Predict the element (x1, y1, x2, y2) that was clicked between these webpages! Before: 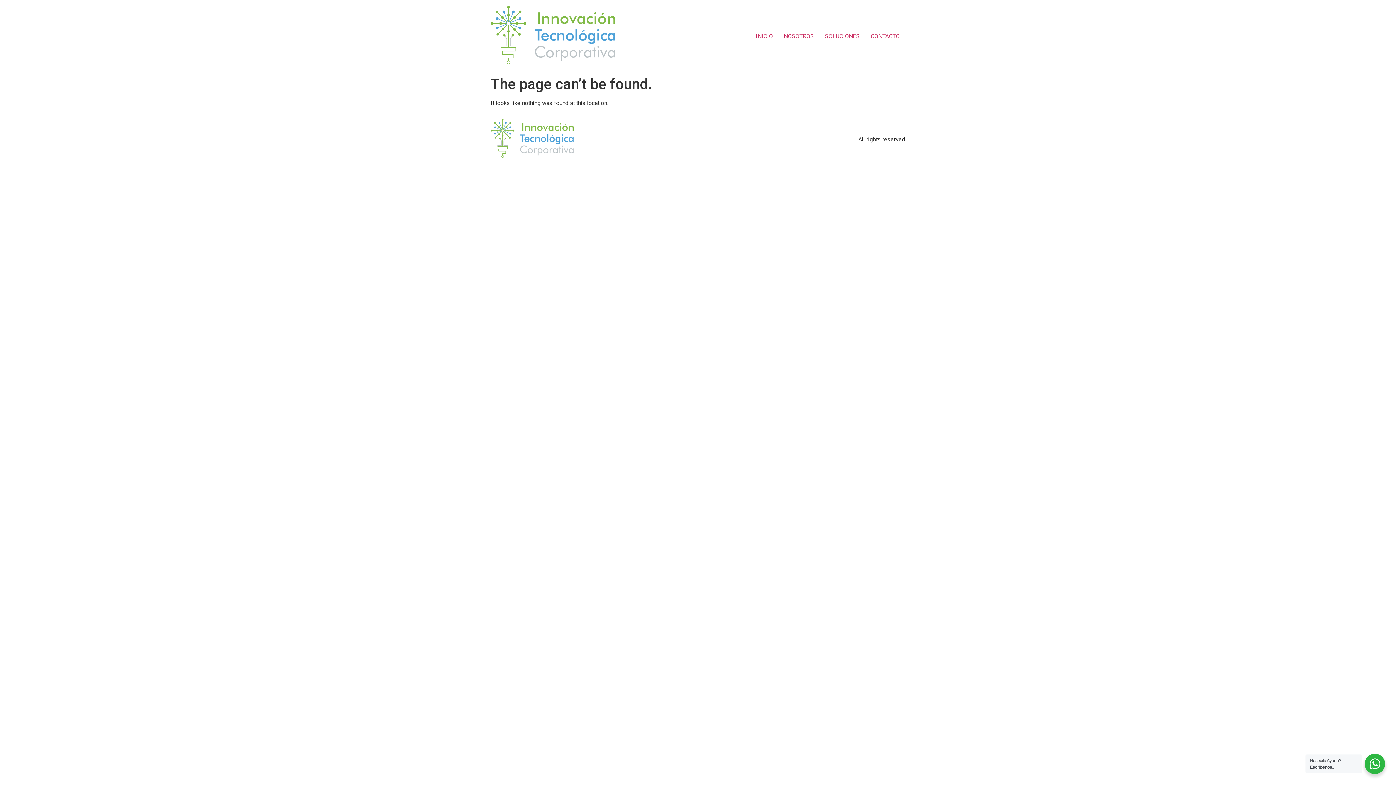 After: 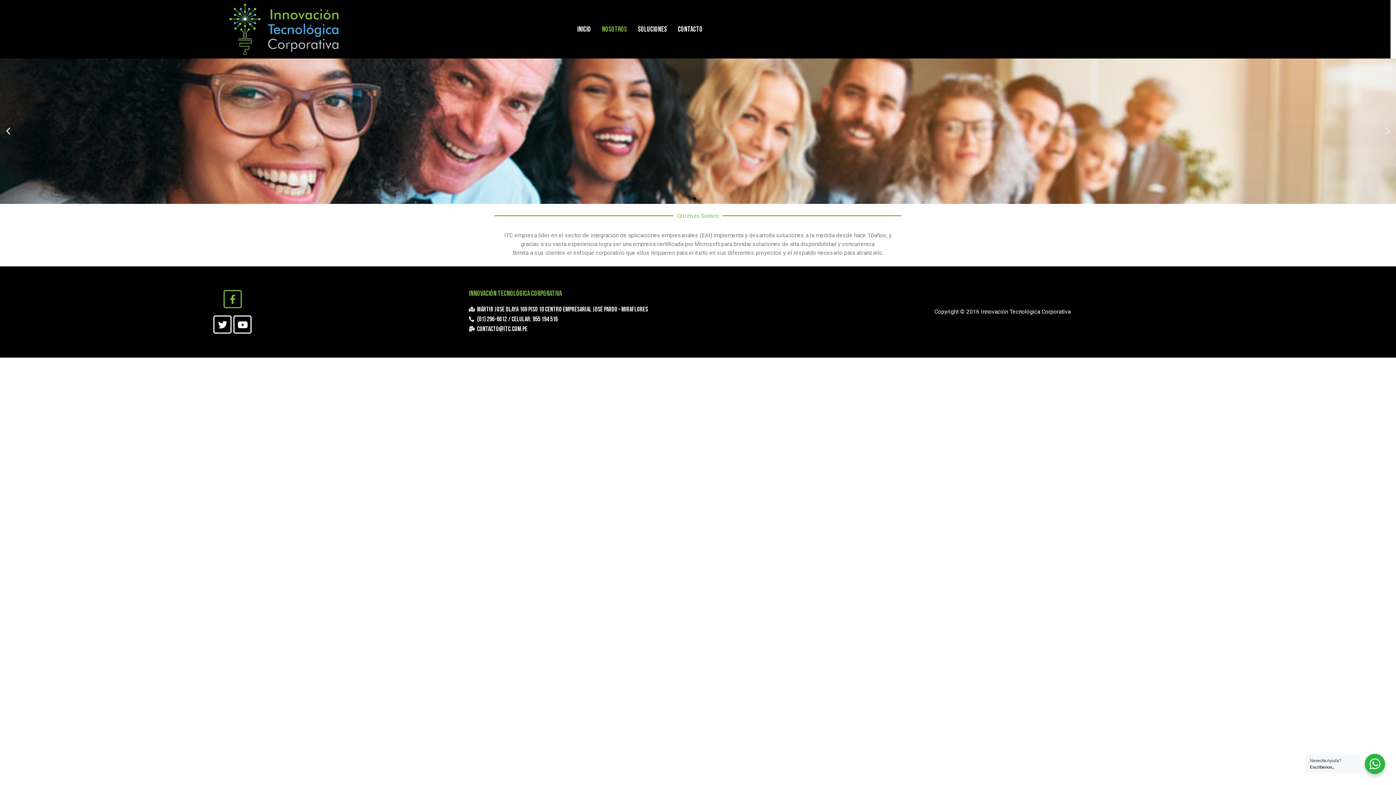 Action: bbox: (778, 29, 819, 43) label: NOSOTROS